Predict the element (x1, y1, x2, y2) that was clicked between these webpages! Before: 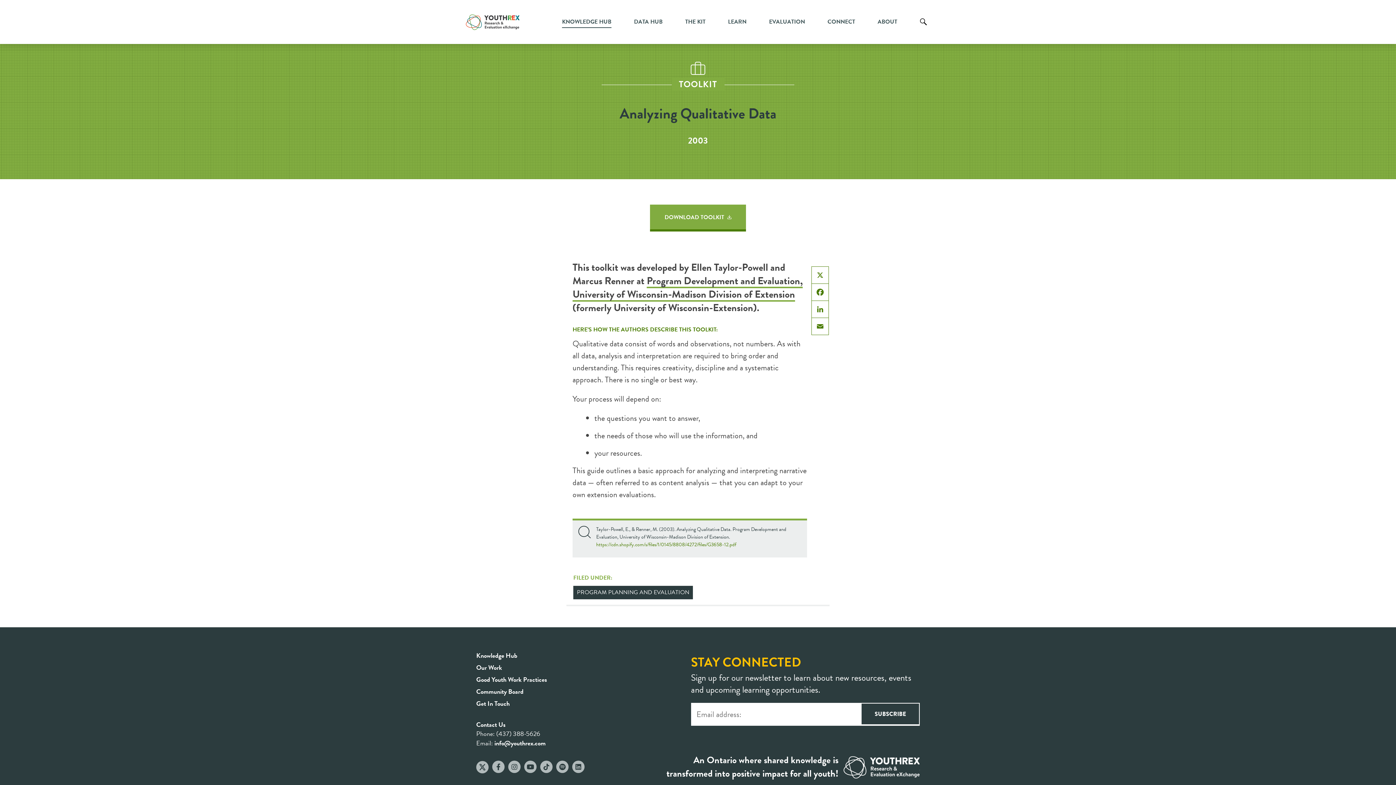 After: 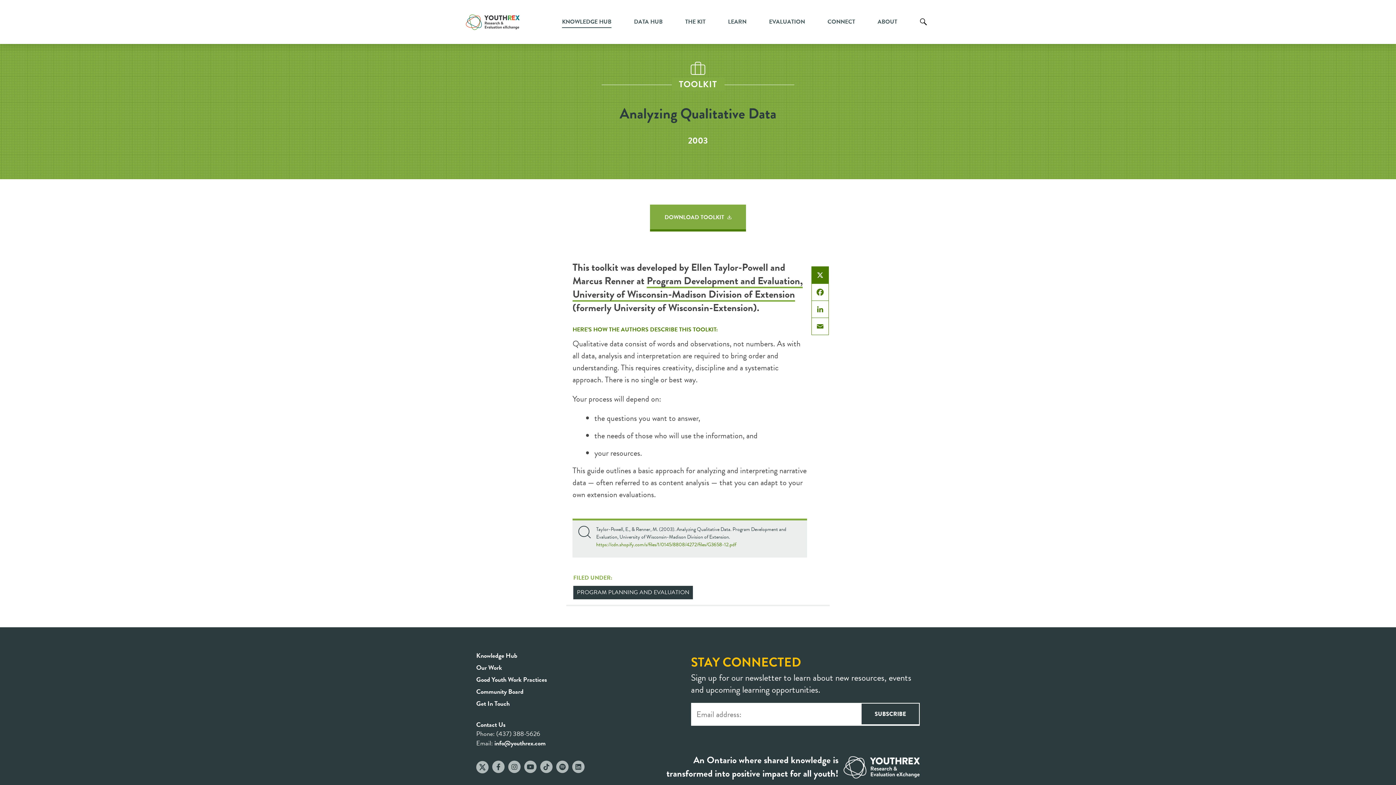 Action: label: X bbox: (812, 266, 828, 284)